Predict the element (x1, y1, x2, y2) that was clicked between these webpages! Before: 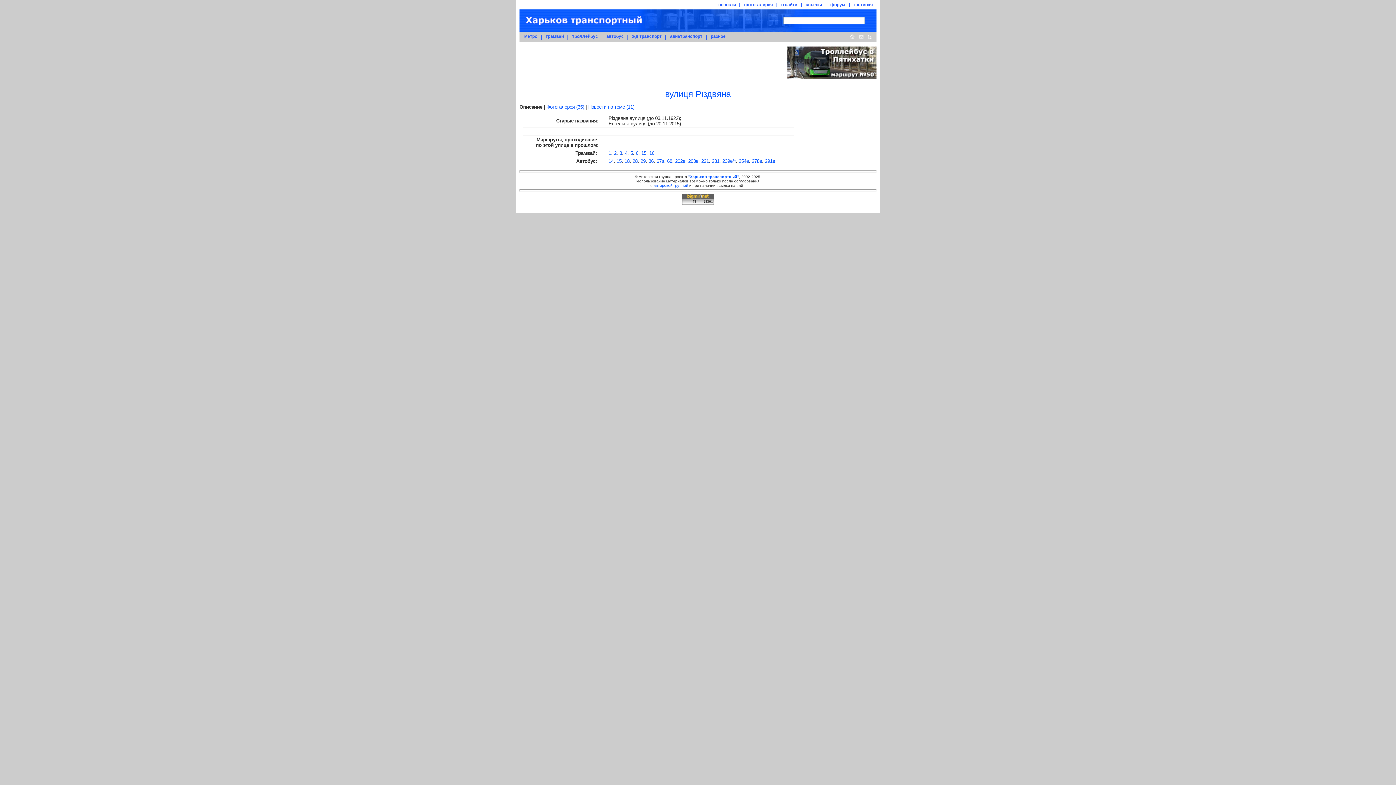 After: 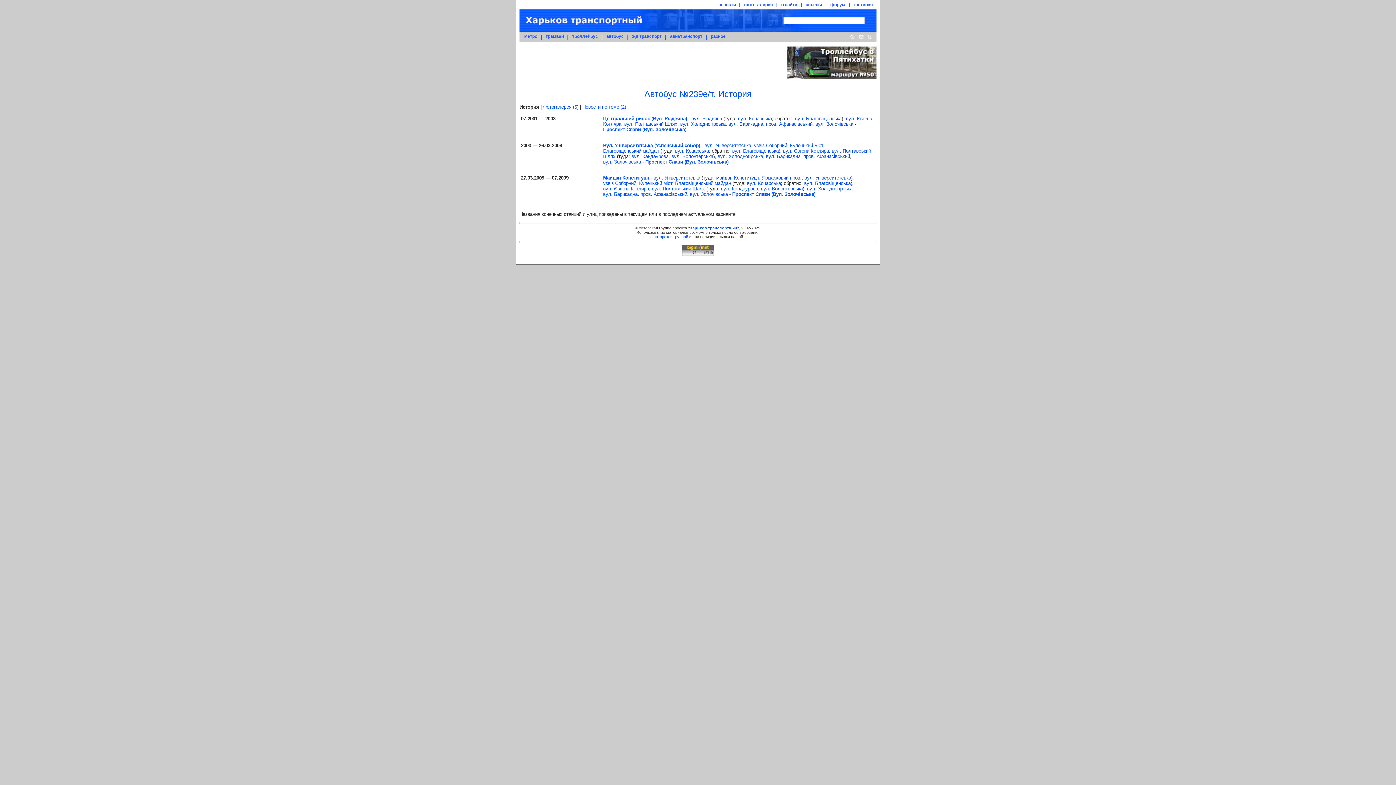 Action: bbox: (722, 158, 736, 164) label: 239е/т